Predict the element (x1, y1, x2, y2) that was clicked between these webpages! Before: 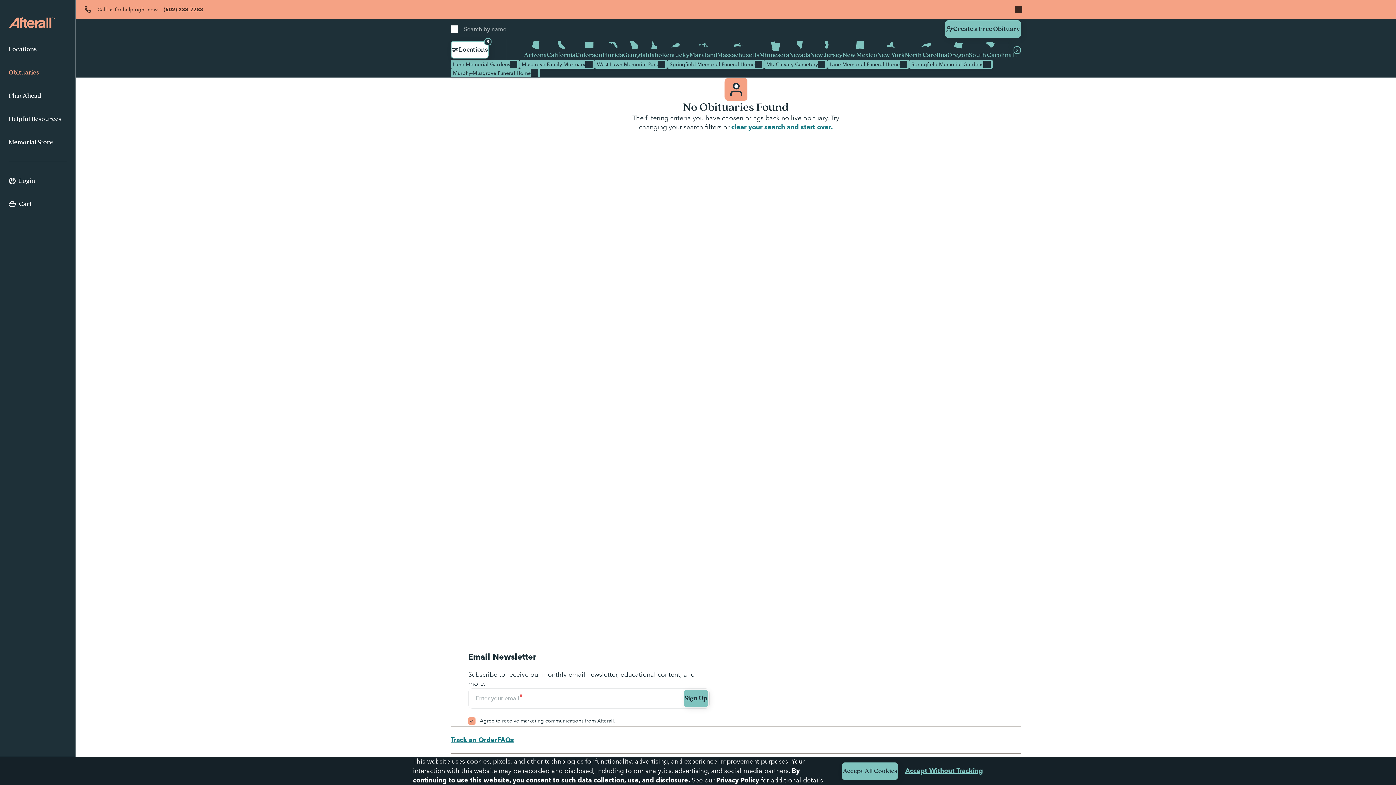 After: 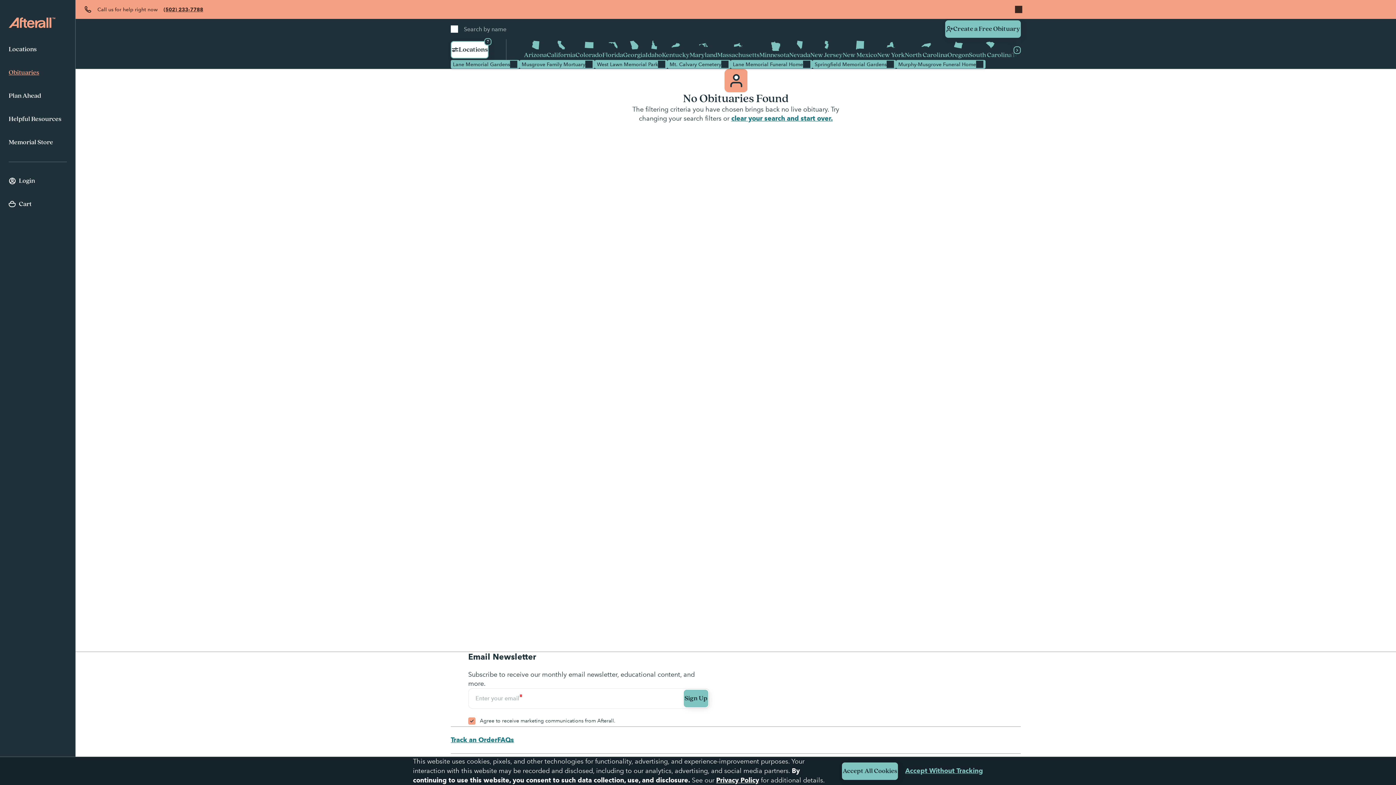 Action: bbox: (754, 60, 762, 68)